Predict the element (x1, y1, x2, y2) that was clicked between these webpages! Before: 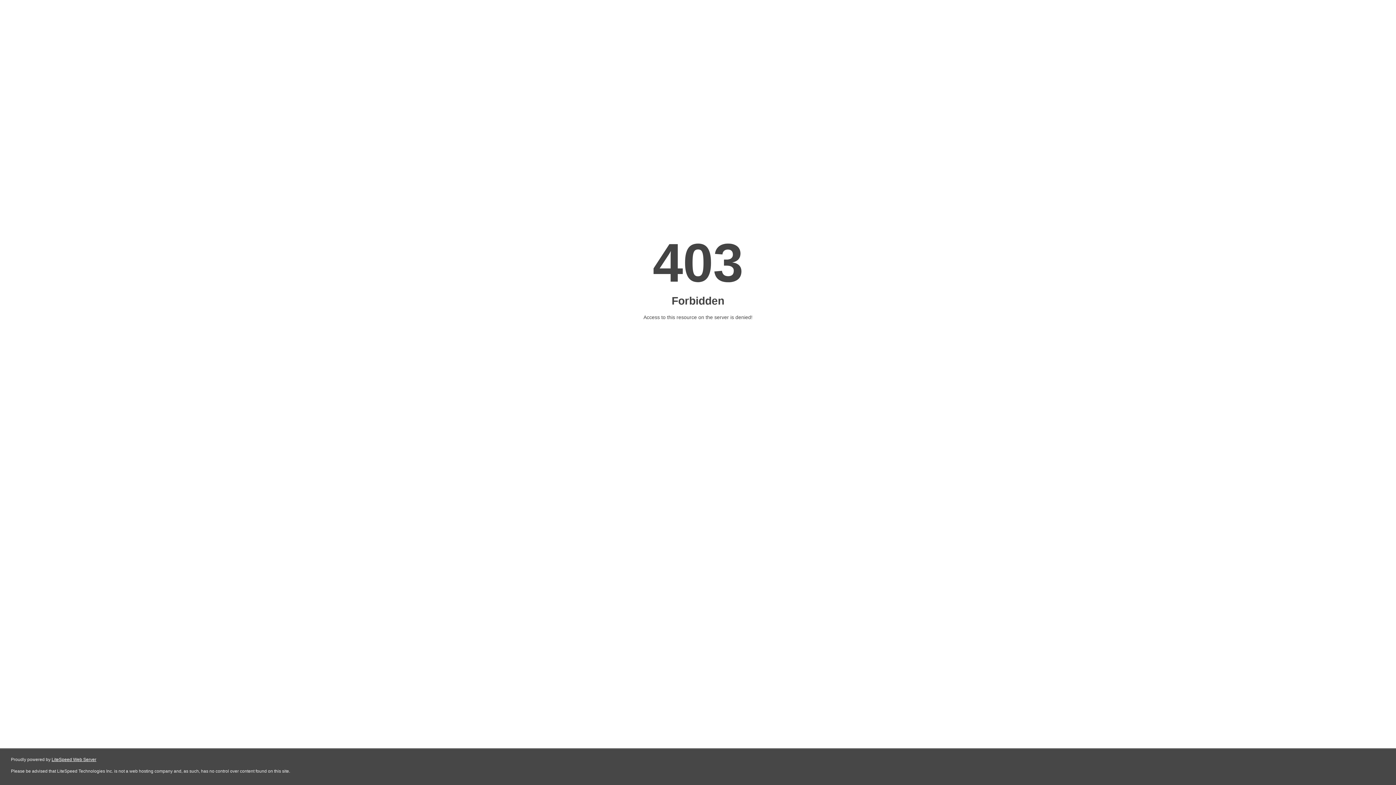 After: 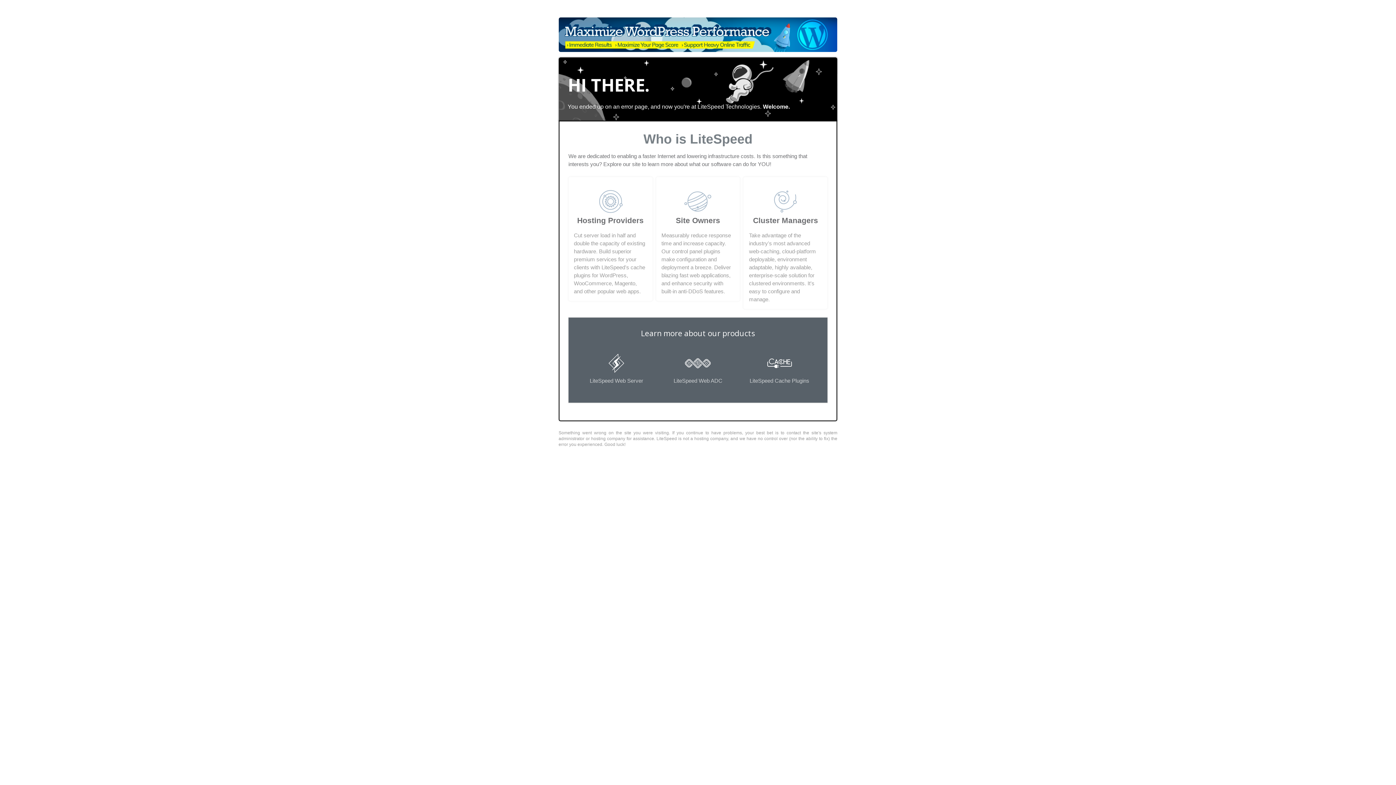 Action: bbox: (51, 757, 96, 762) label: LiteSpeed Web Server